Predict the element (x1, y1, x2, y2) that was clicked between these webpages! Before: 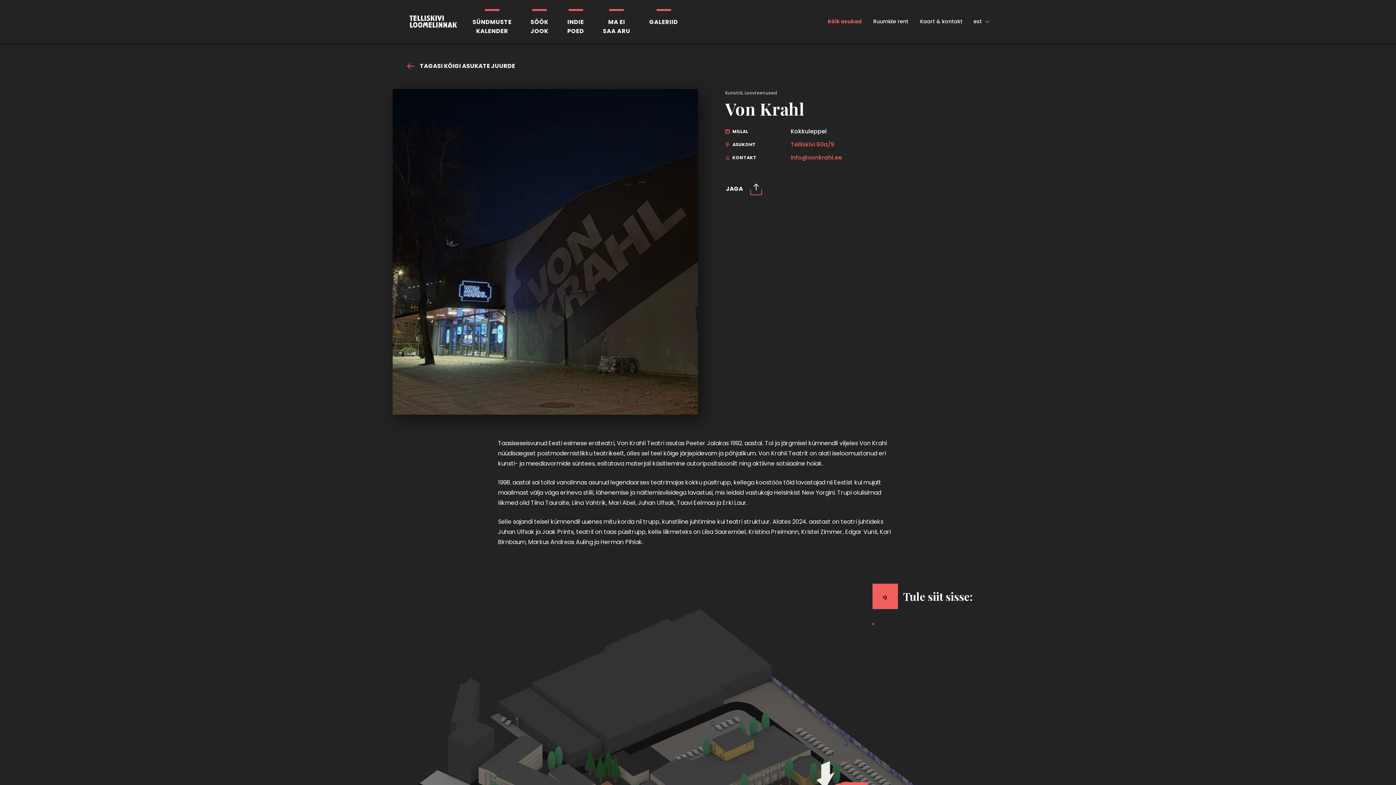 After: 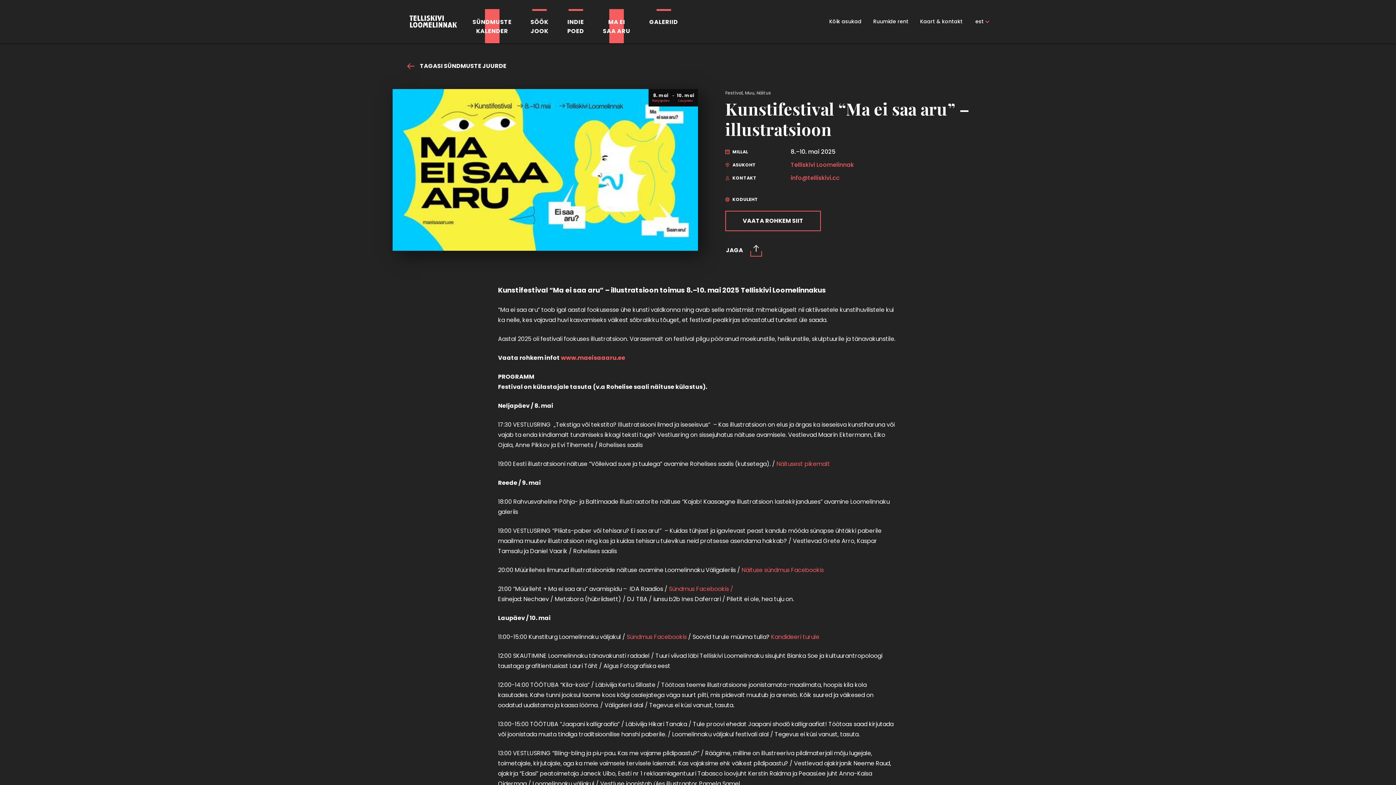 Action: bbox: (599, 17, 634, 36) label: MA EI
SAA ARU